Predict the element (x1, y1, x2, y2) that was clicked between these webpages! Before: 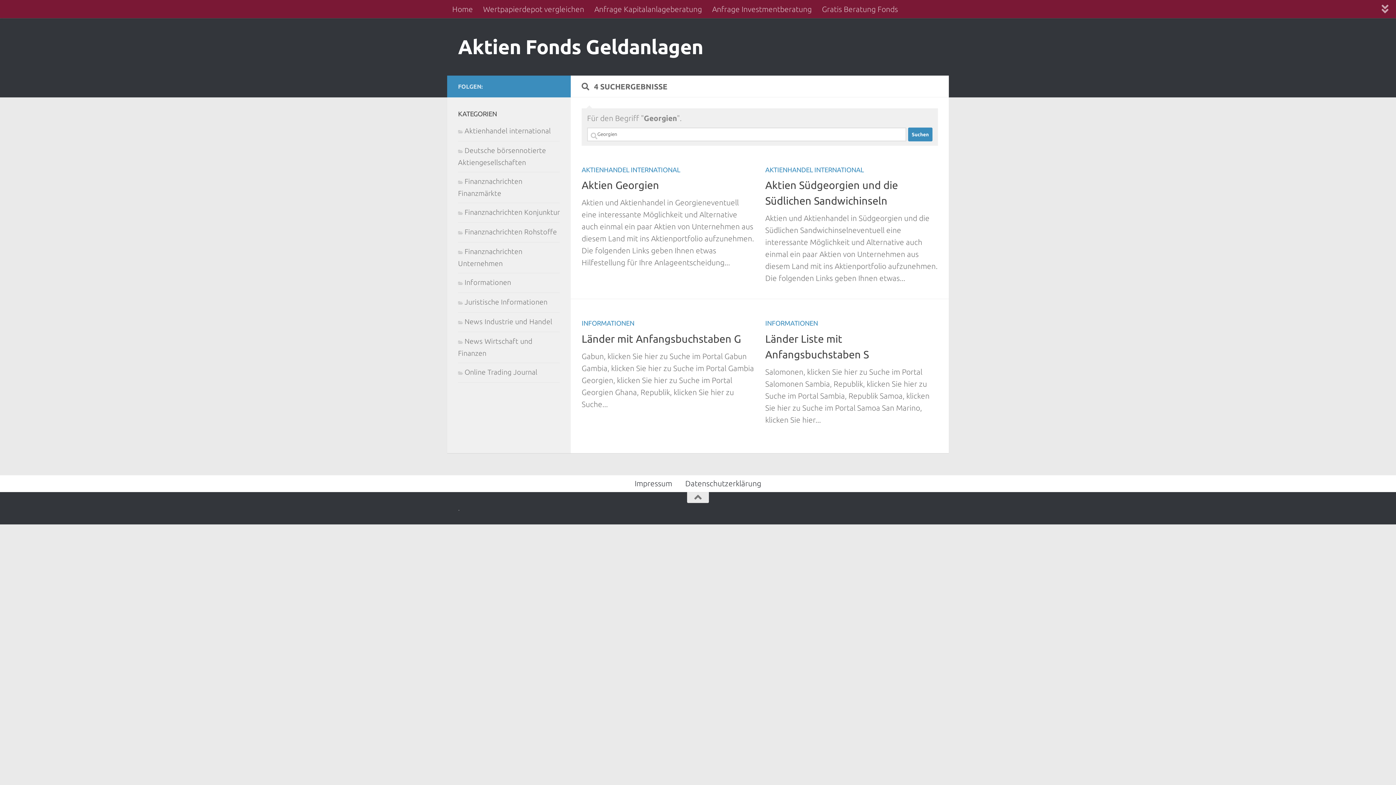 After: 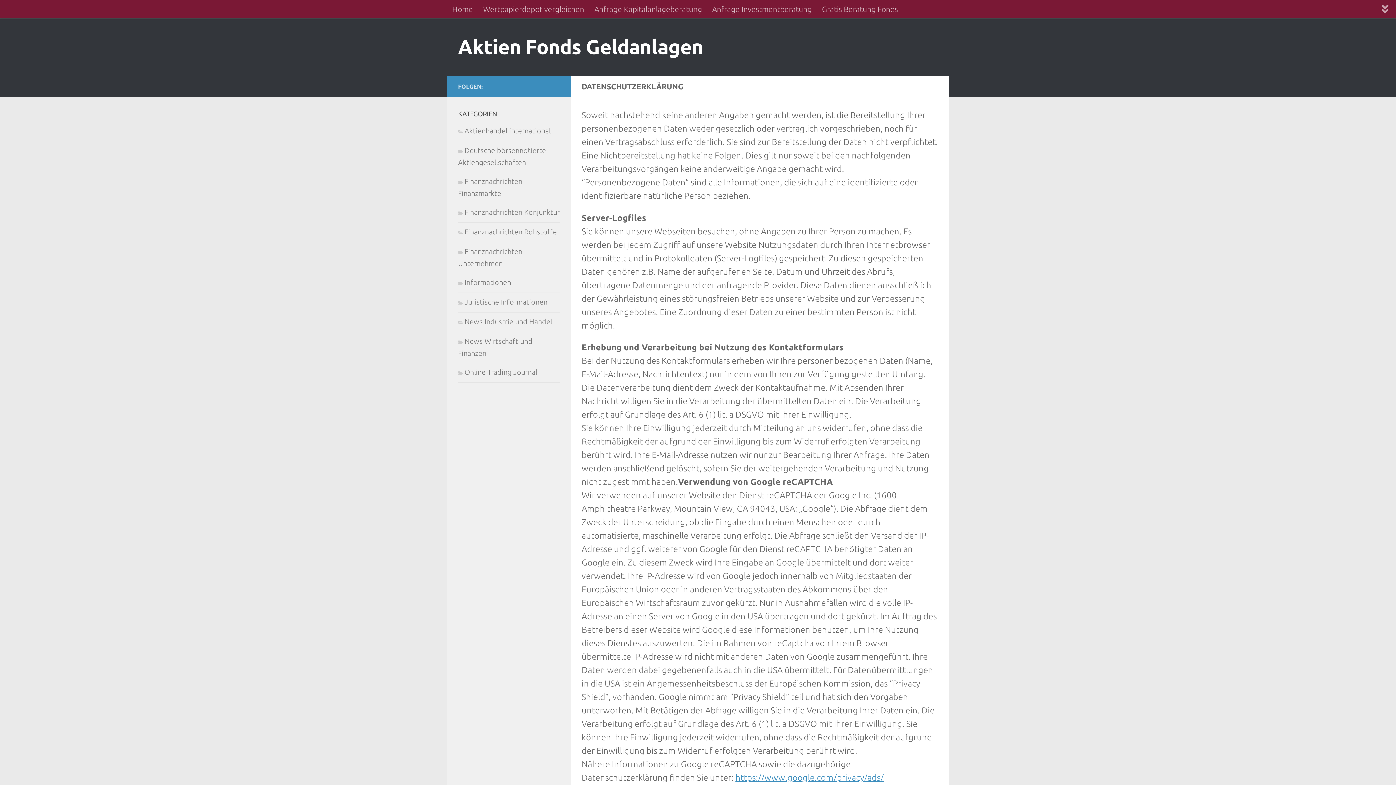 Action: label: Datenschutzerklärung bbox: (678, 475, 768, 491)